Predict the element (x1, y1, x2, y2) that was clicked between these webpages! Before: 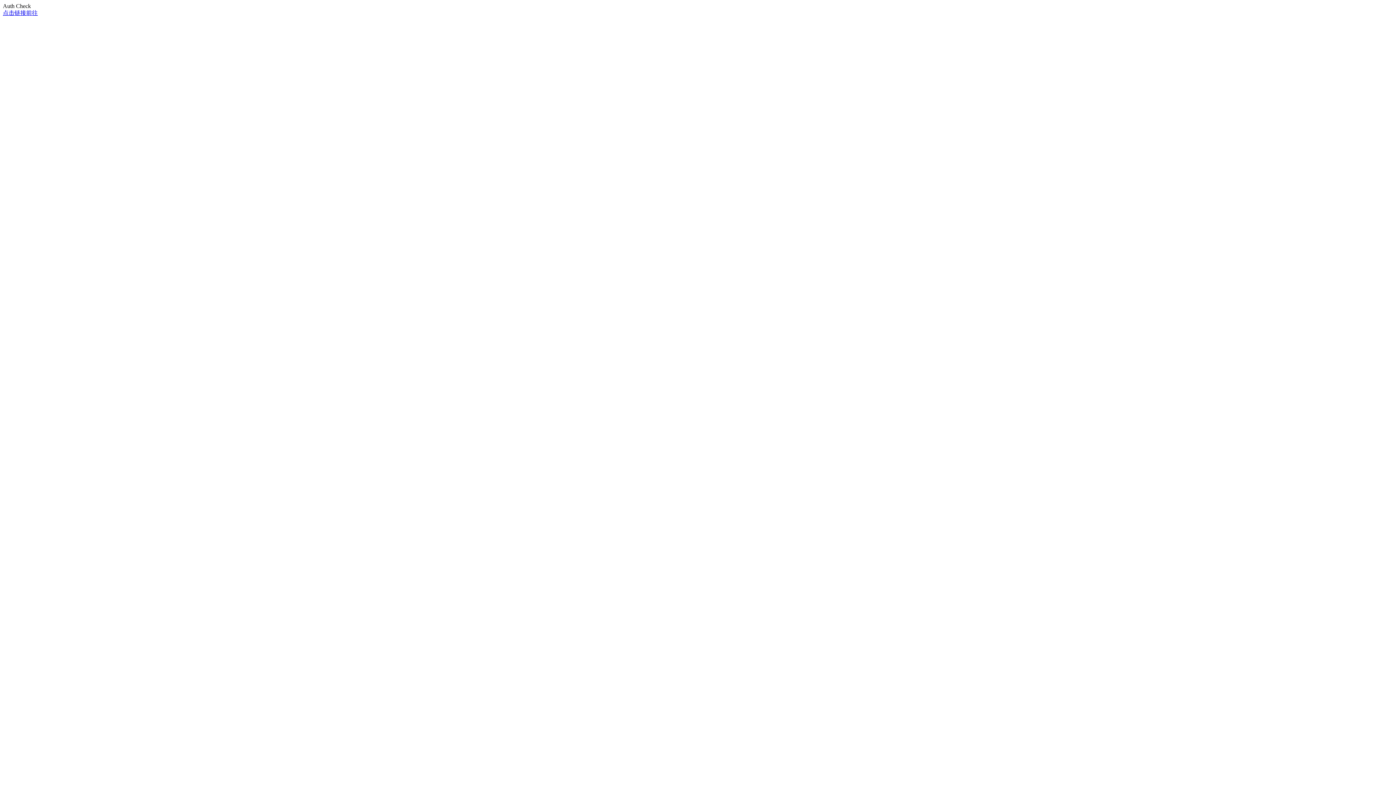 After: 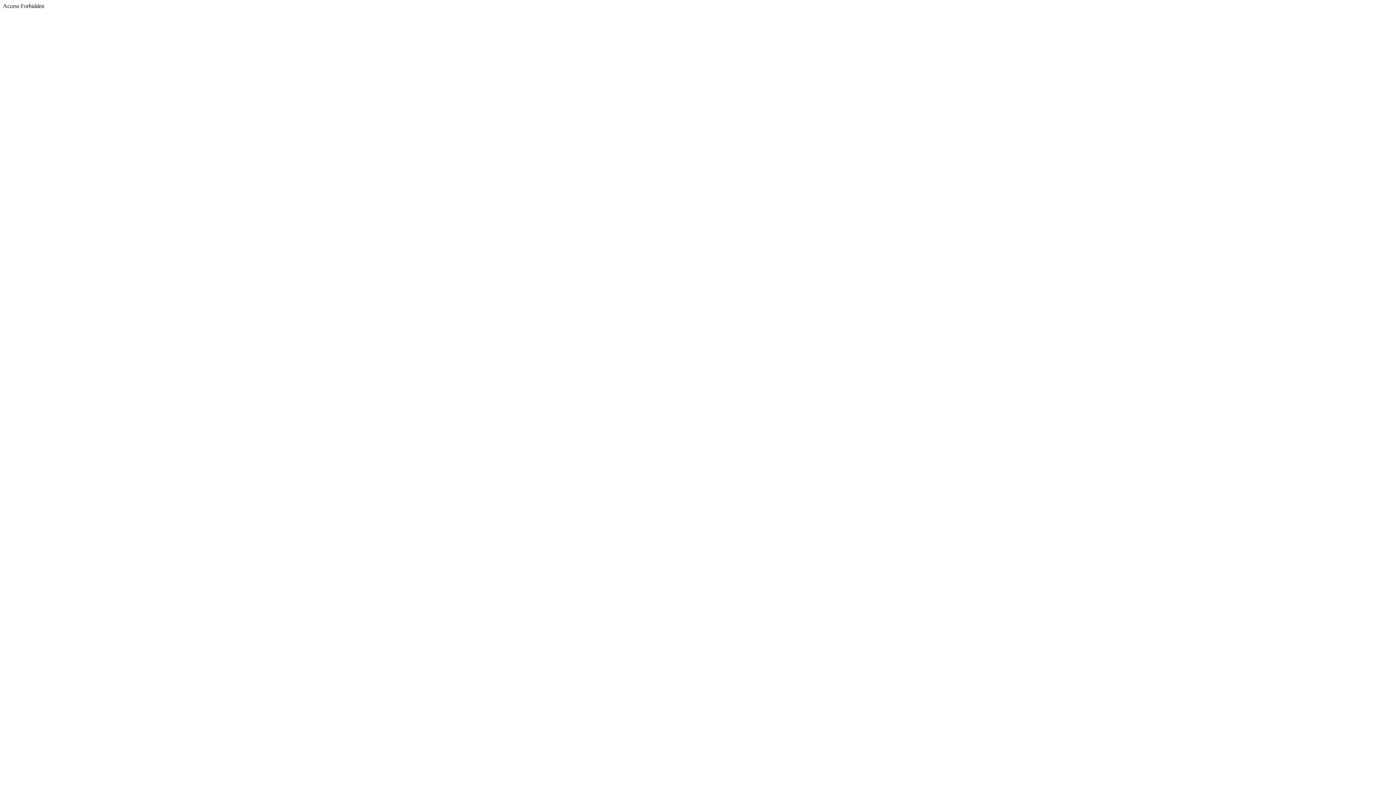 Action: bbox: (2, 9, 37, 16) label: 点击链接前往